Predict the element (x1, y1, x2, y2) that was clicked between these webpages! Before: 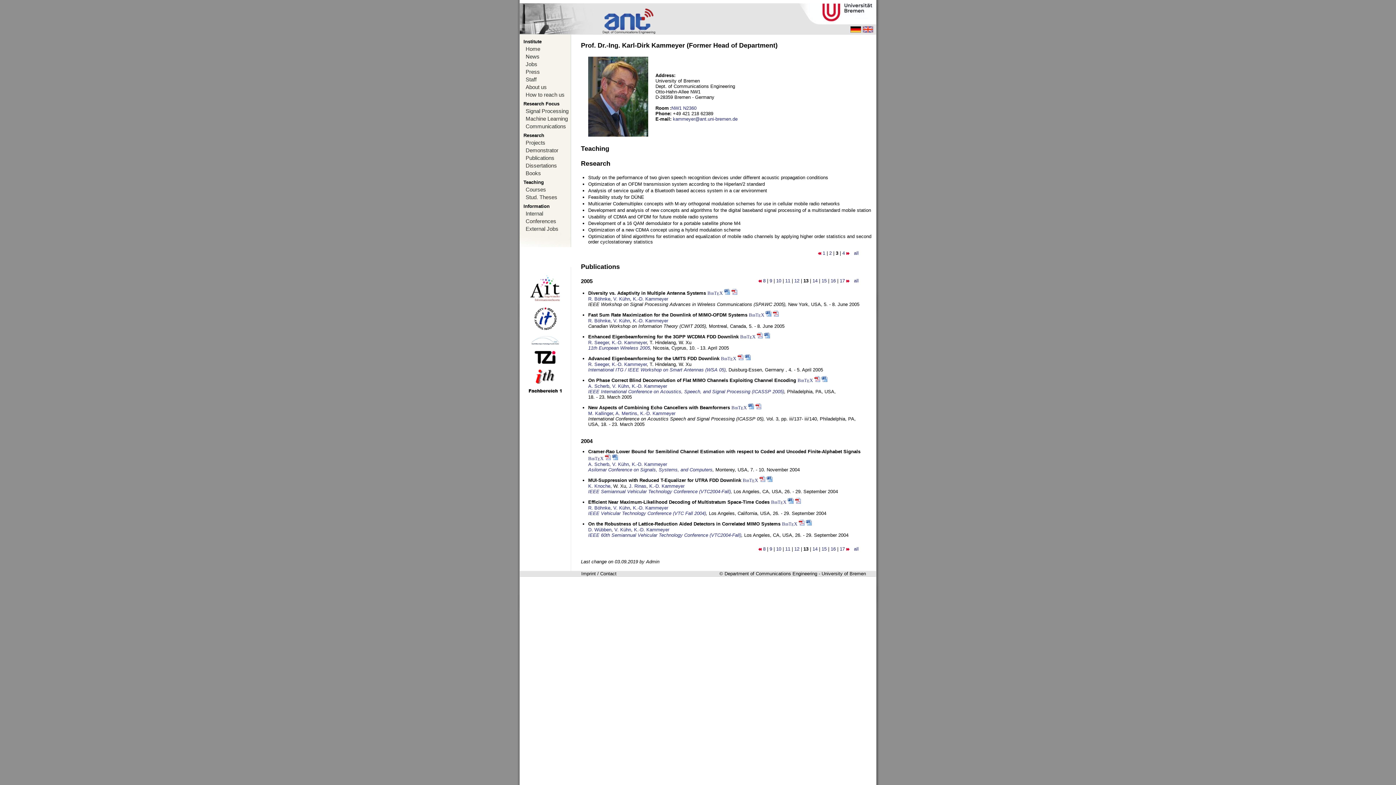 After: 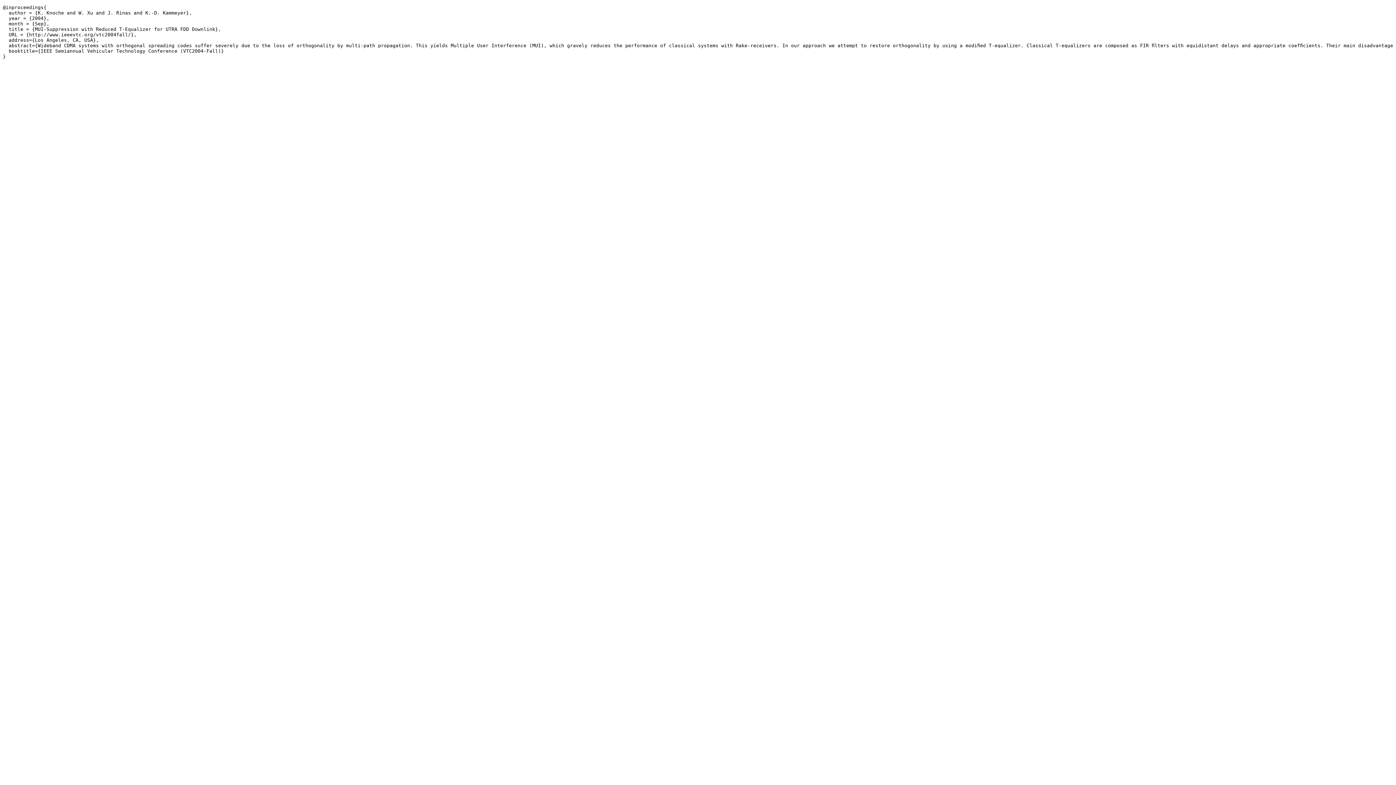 Action: bbox: (742, 477, 758, 483) label: BibTEX